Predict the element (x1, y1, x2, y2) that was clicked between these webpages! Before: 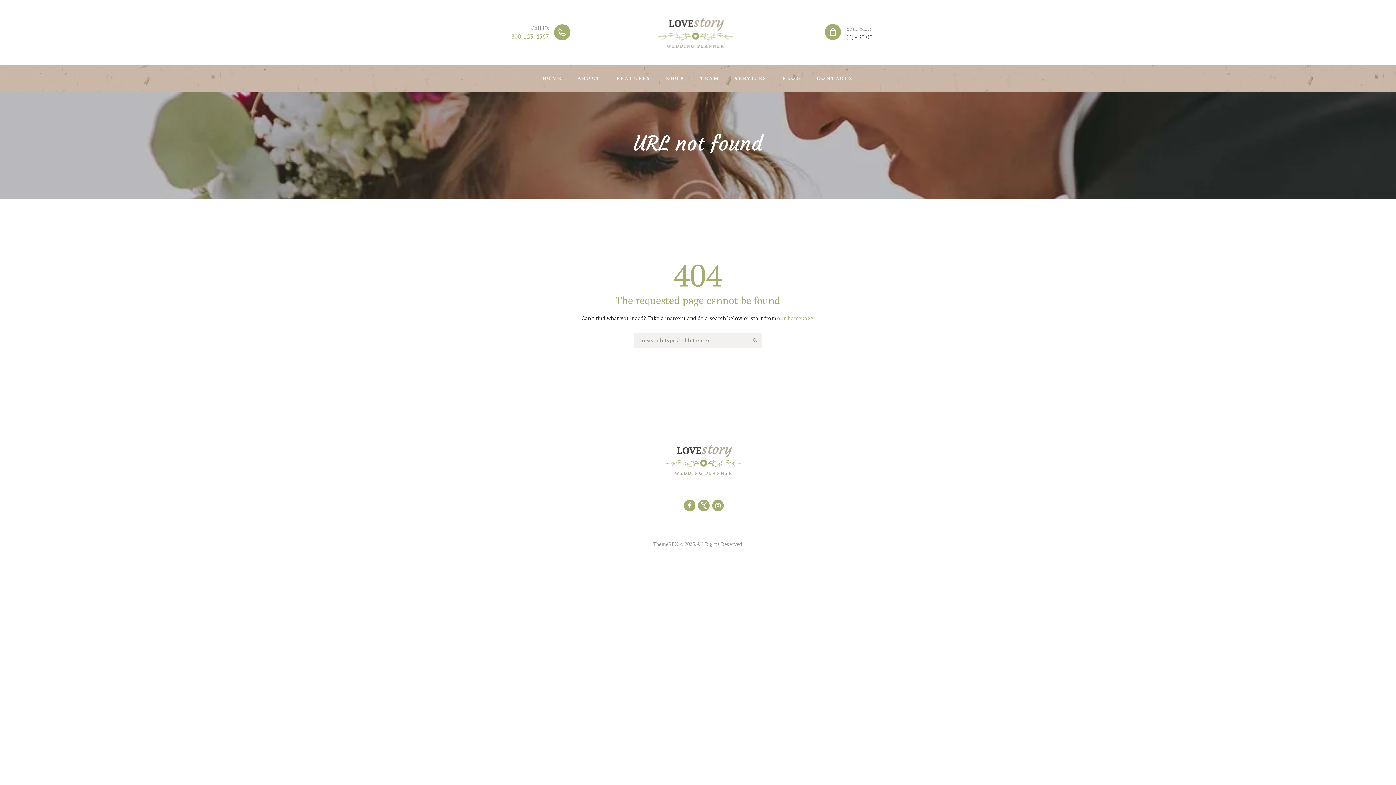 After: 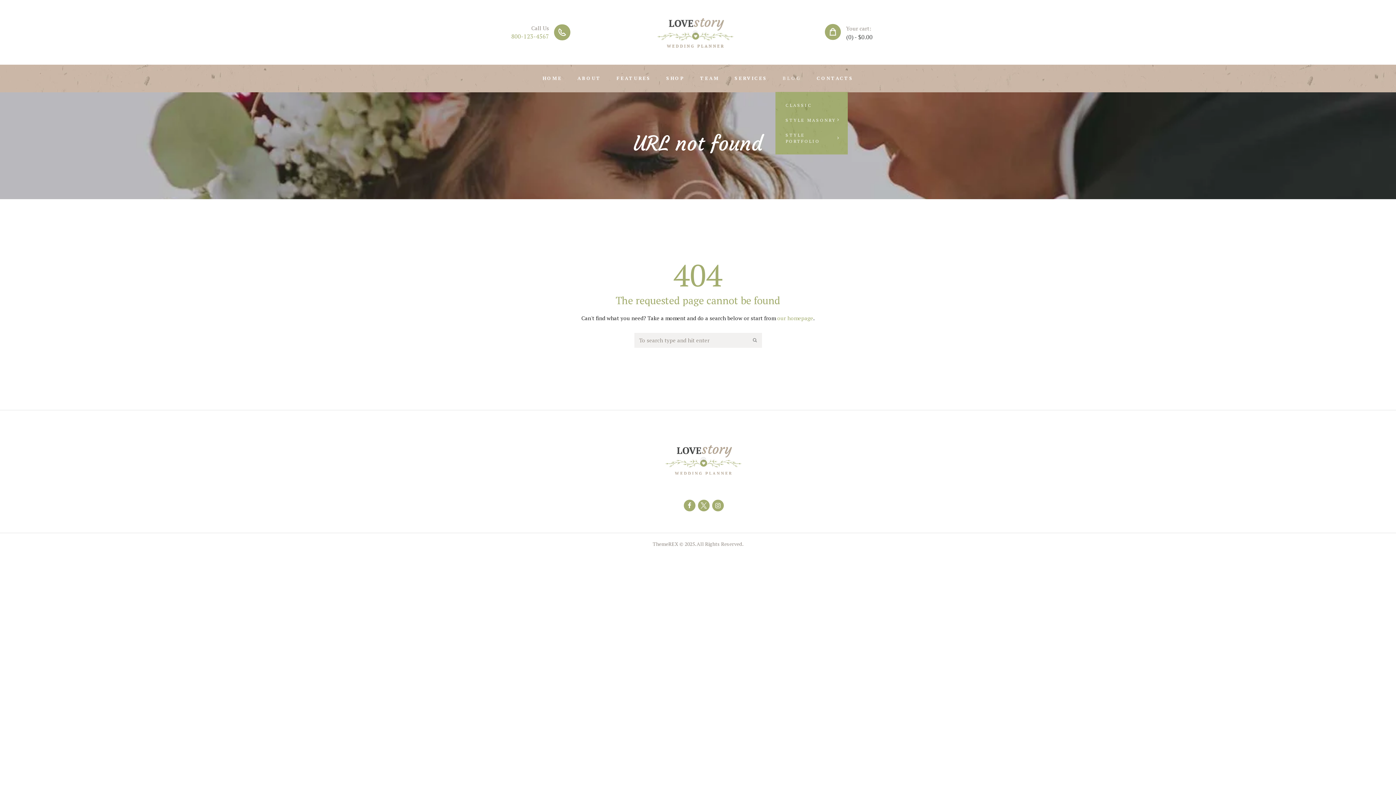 Action: label: BLOG bbox: (775, 64, 808, 92)